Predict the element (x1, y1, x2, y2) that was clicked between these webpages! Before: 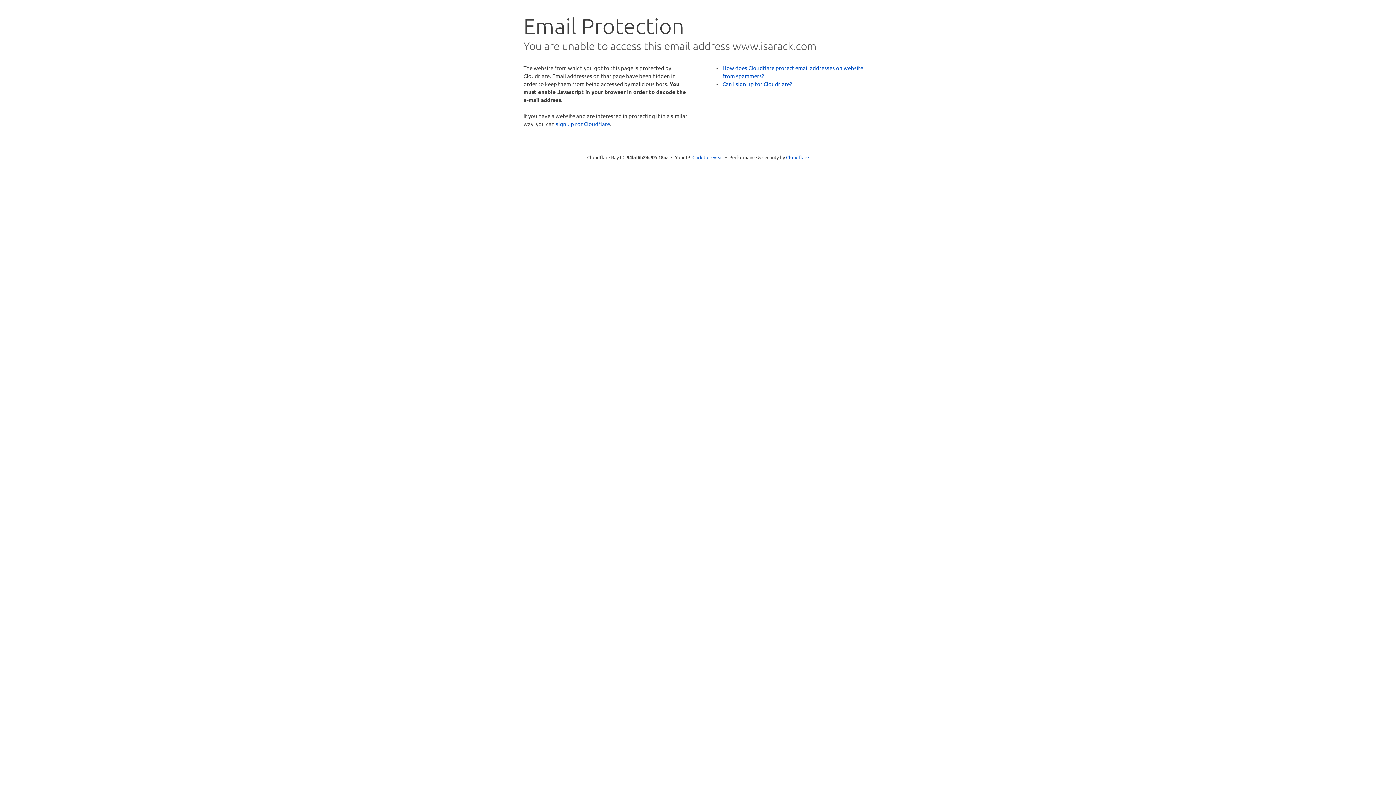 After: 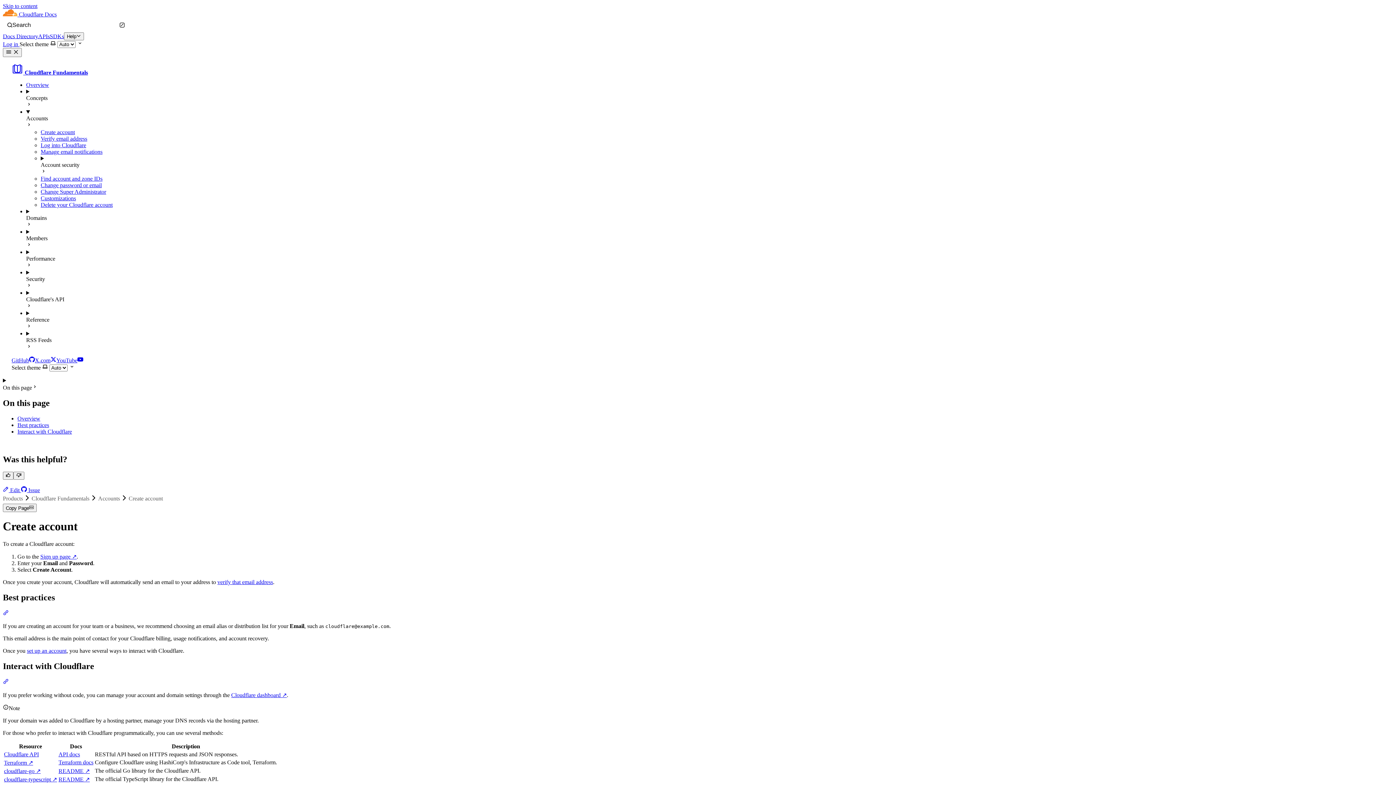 Action: bbox: (722, 80, 792, 87) label: Can I sign up for Cloudflare?